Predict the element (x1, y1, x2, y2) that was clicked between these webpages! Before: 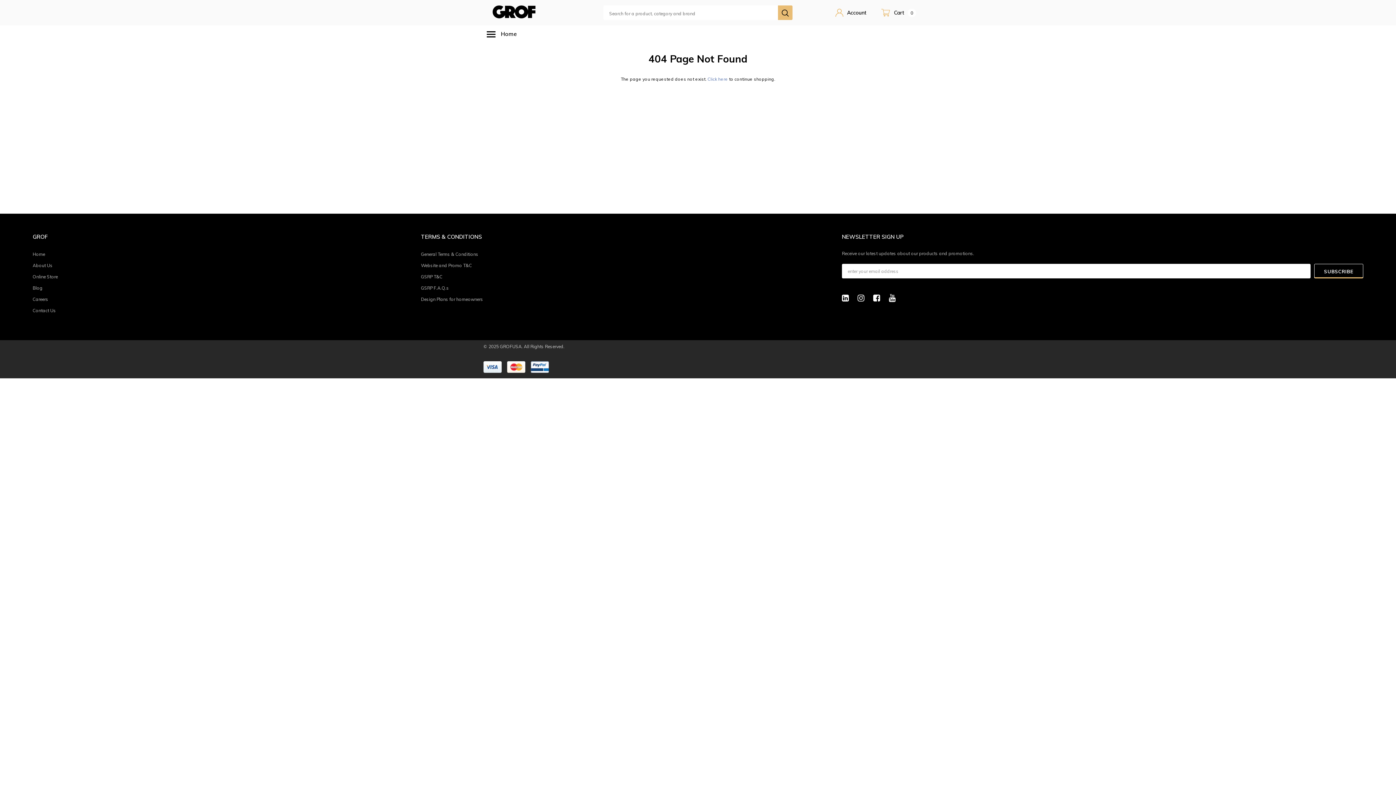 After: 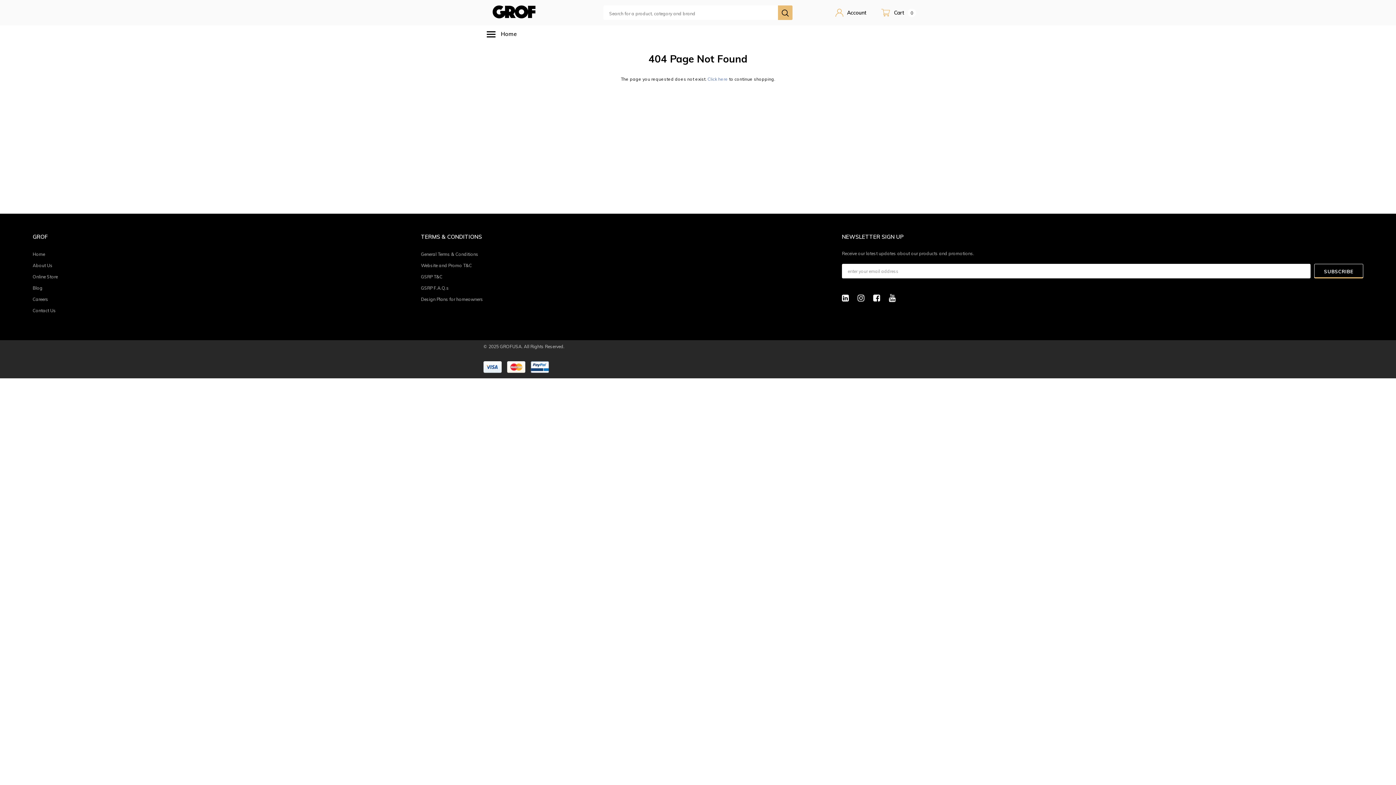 Action: bbox: (842, 293, 853, 303)